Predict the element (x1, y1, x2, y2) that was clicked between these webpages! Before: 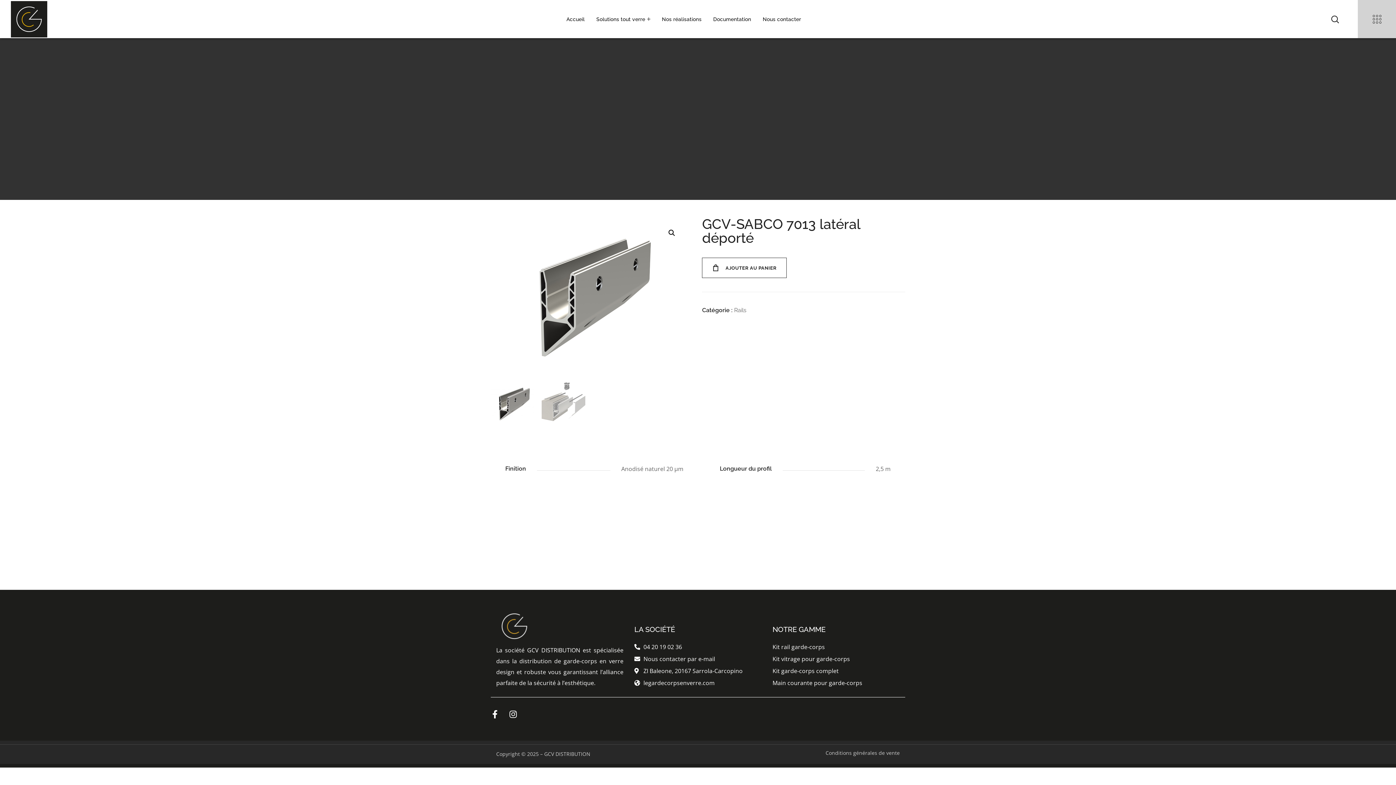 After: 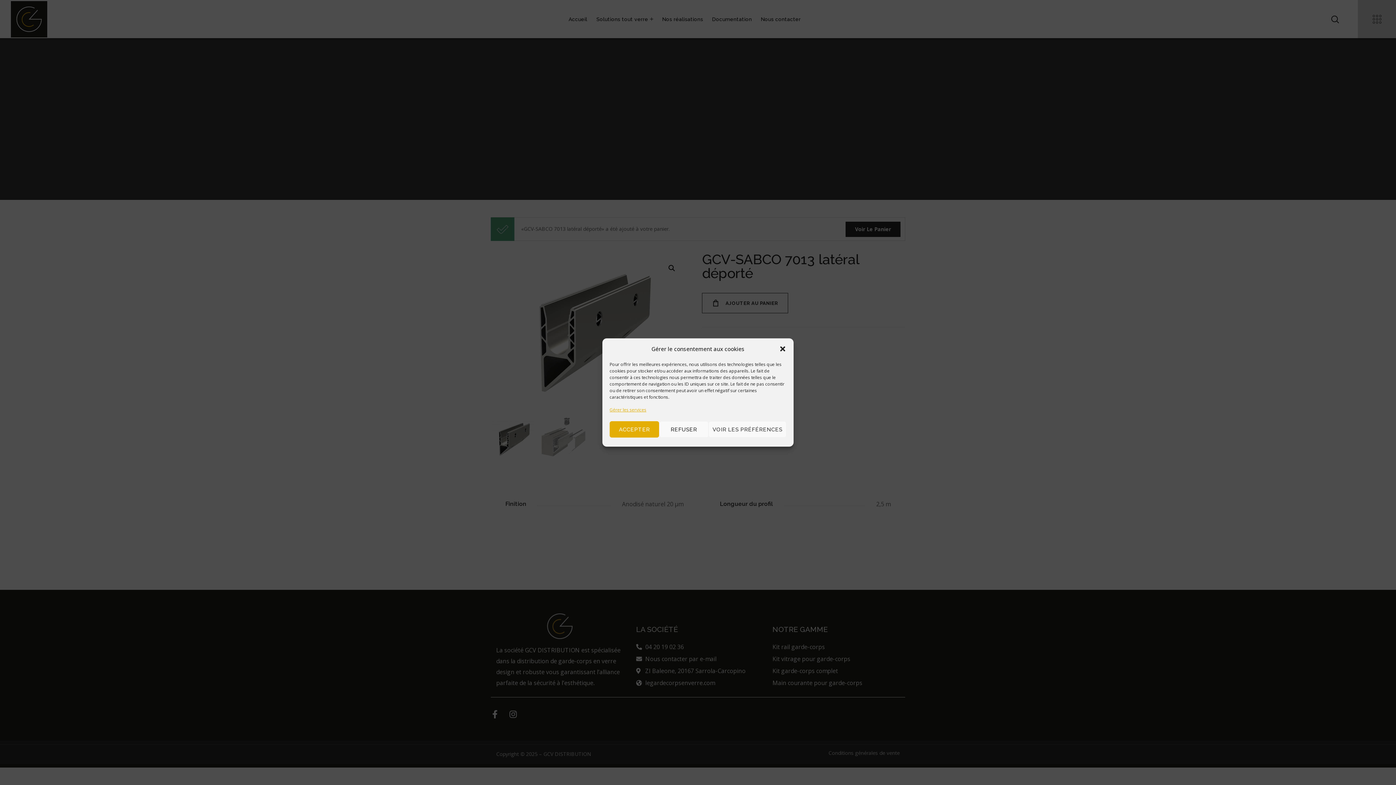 Action: bbox: (702, 257, 787, 278) label: AJOUTER AU PANIER